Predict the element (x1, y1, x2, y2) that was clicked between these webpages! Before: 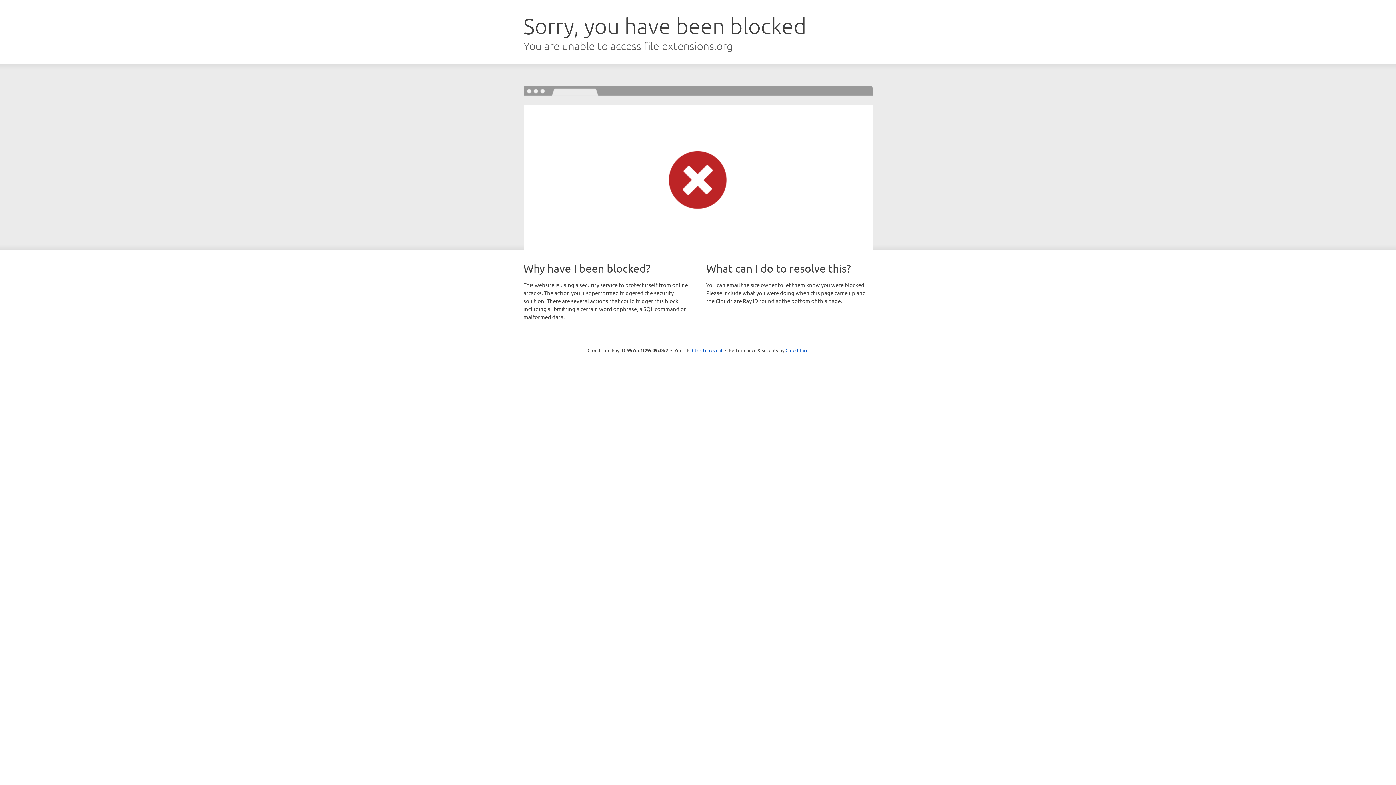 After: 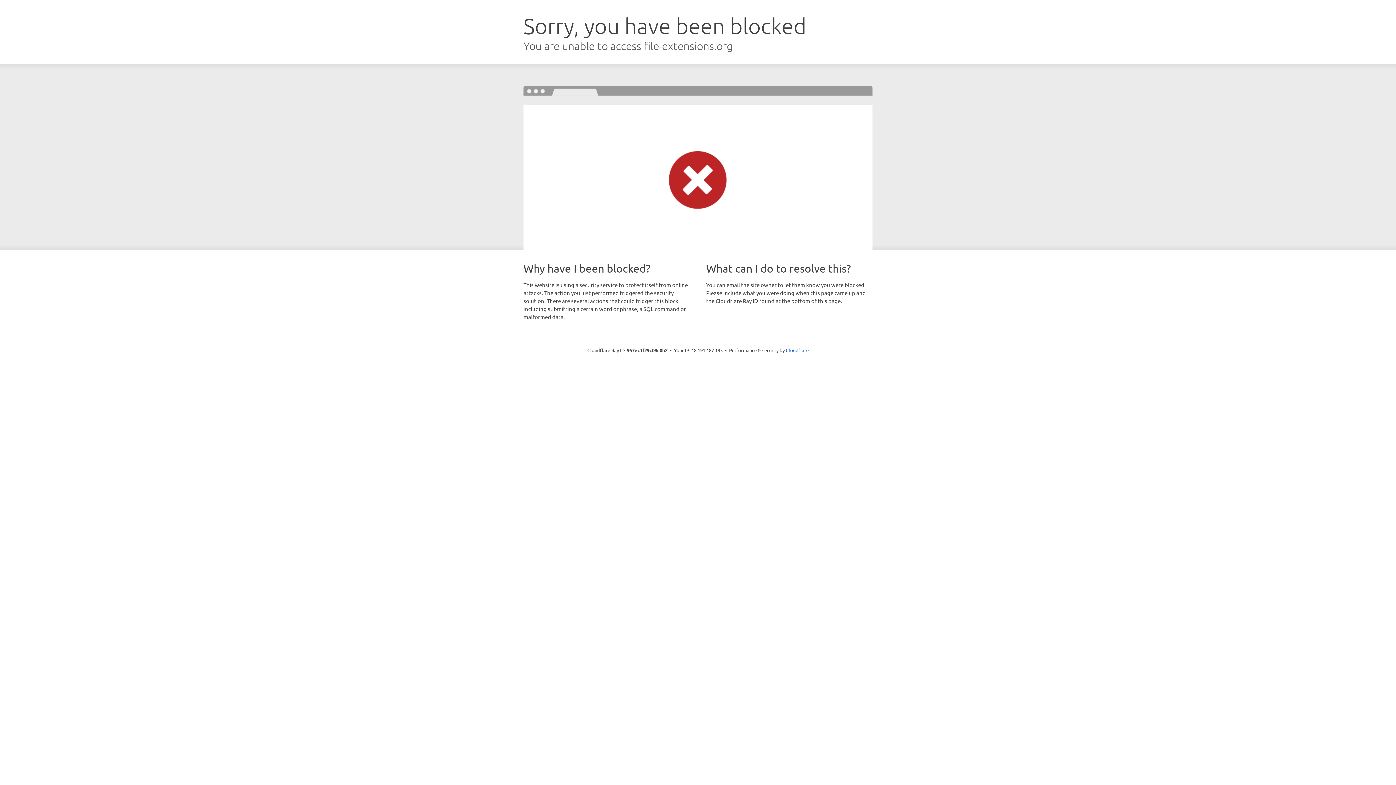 Action: label: Click to reveal bbox: (692, 346, 722, 353)